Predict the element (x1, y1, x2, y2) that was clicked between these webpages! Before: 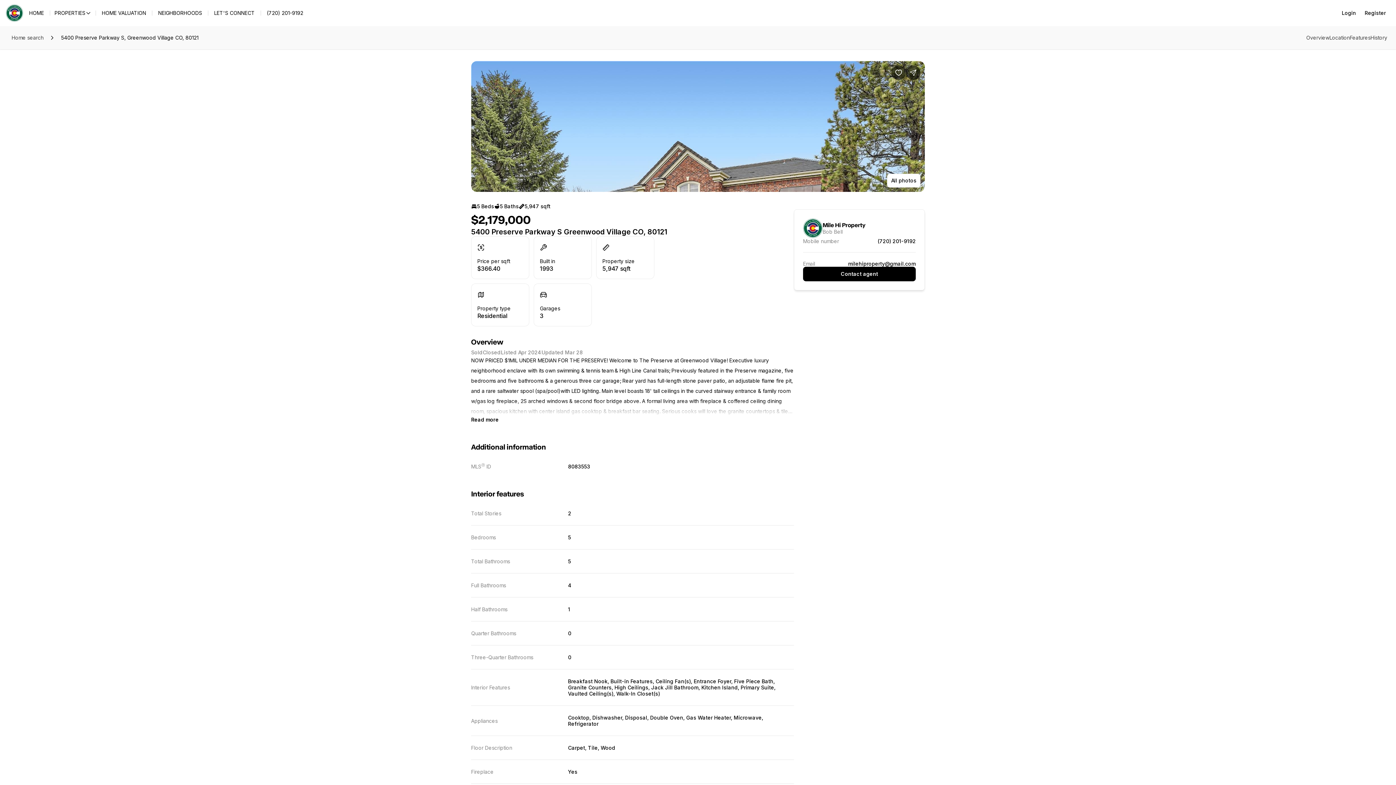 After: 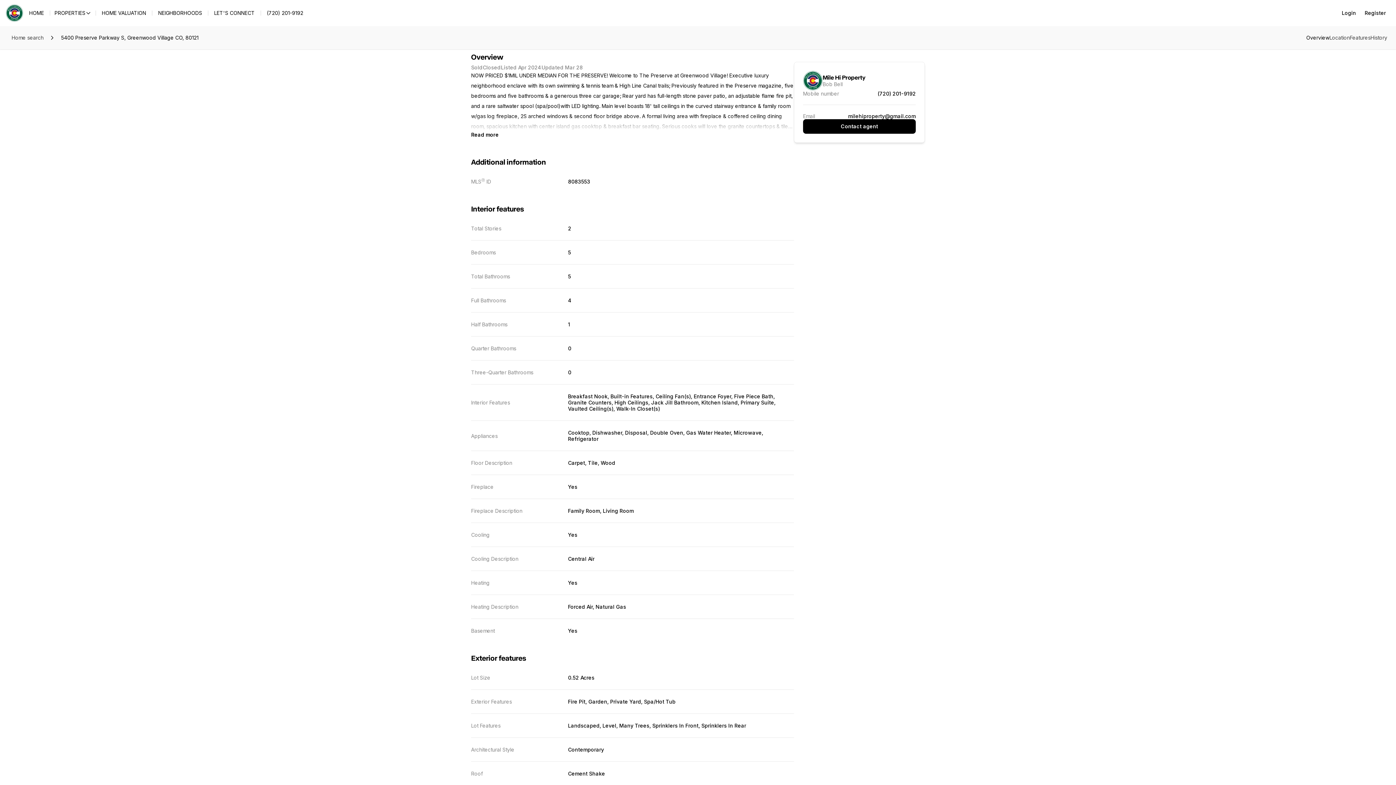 Action: label: Skip to: Overview bbox: (1306, 34, 1329, 40)